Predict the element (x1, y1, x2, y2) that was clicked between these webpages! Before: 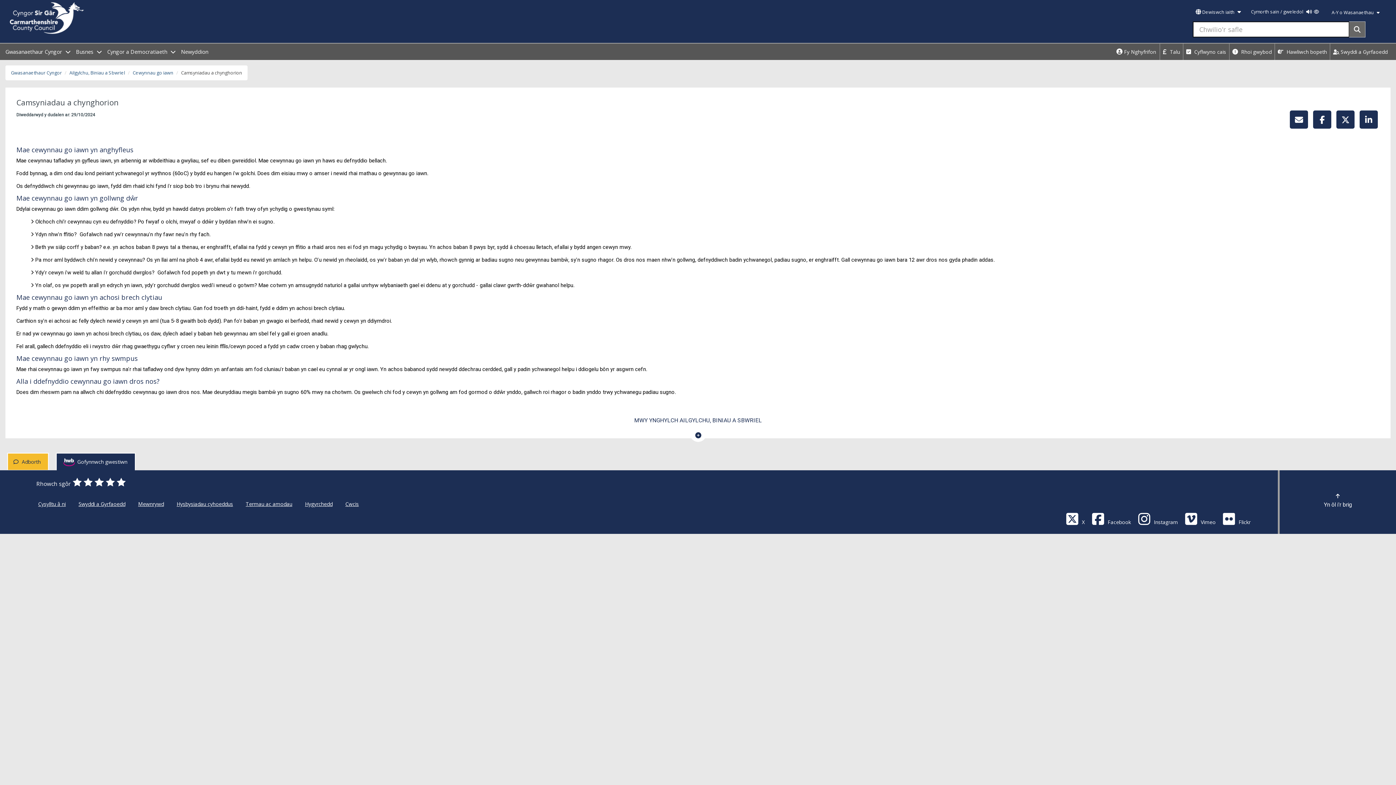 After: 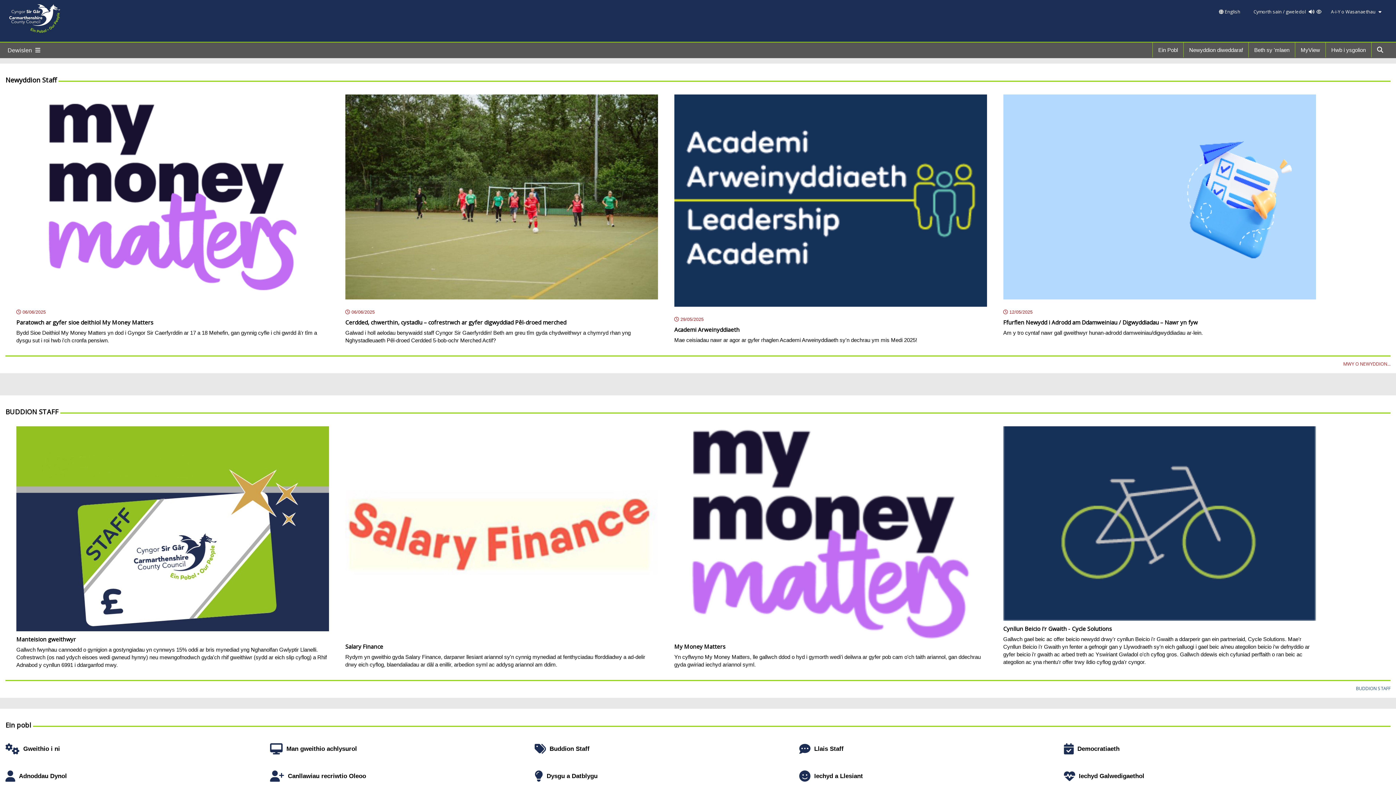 Action: label: Cyngor Sir Caerfyrddin Mewnrywd bbox: (136, 495, 165, 512)